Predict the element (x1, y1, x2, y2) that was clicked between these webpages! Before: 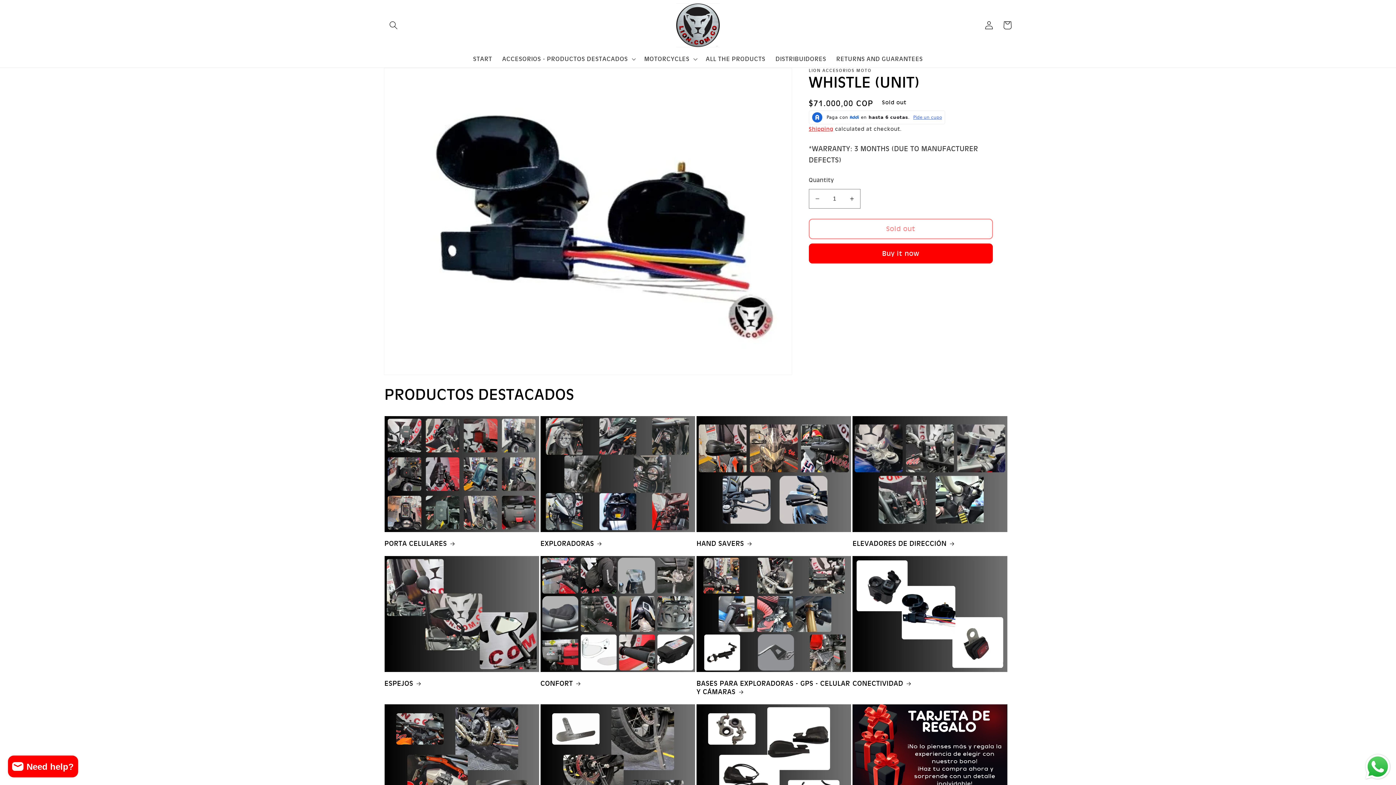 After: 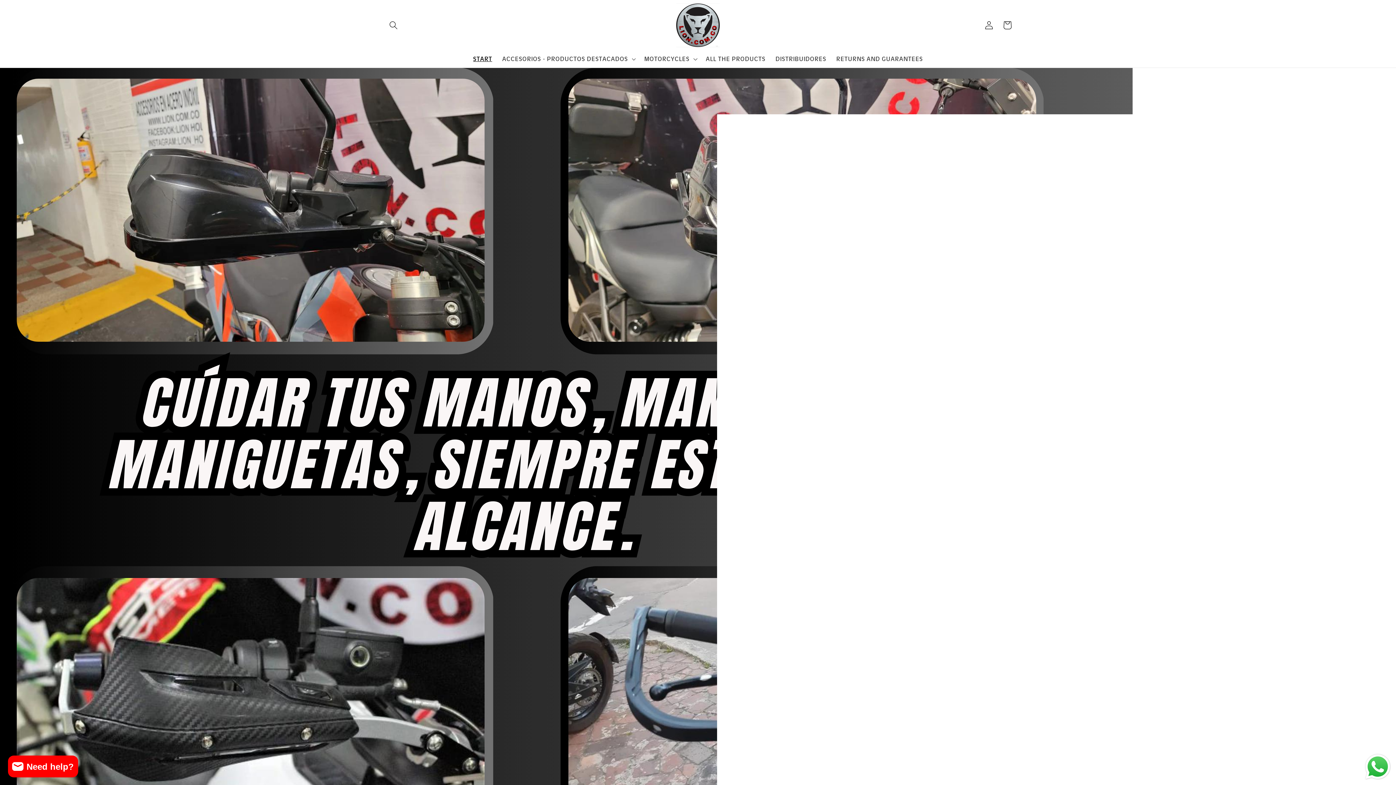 Action: bbox: (468, 50, 497, 67) label: START